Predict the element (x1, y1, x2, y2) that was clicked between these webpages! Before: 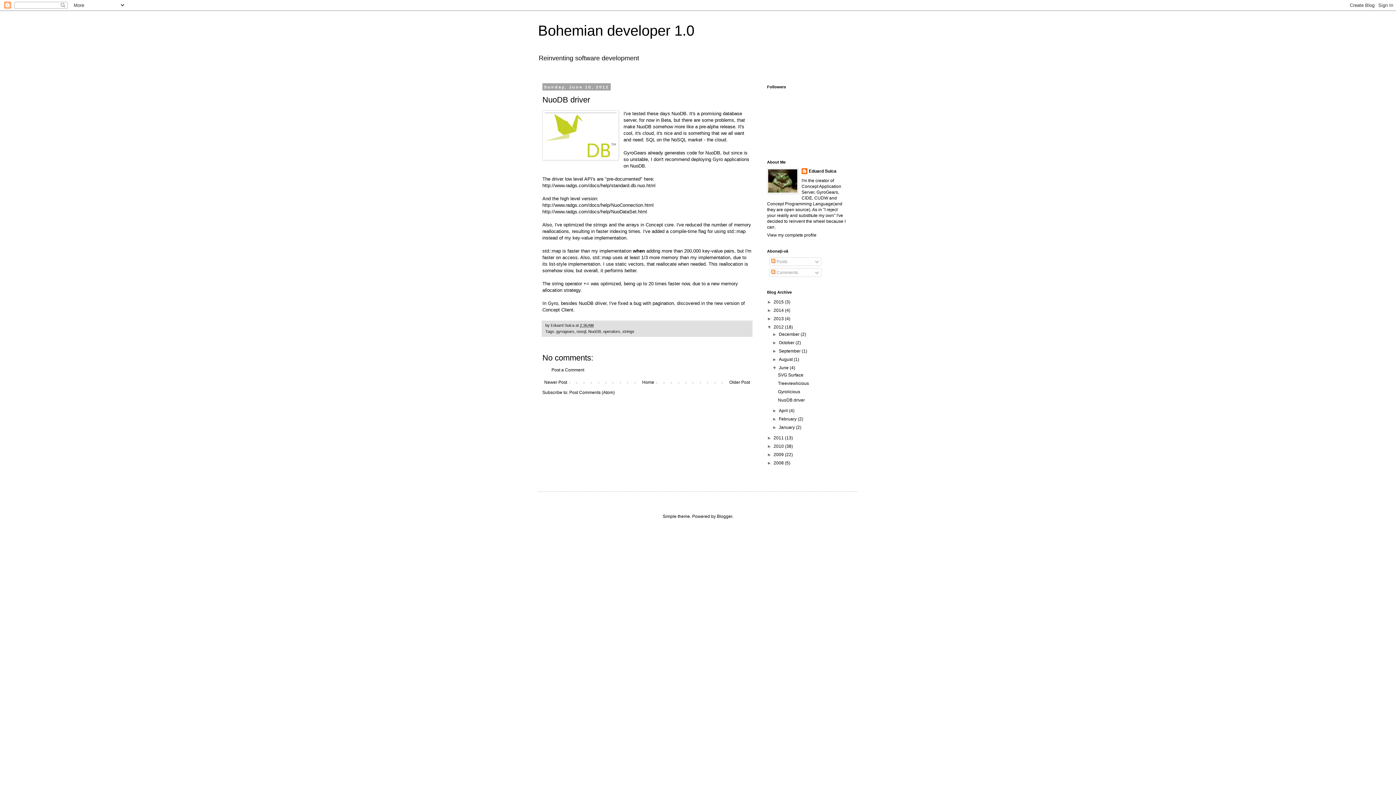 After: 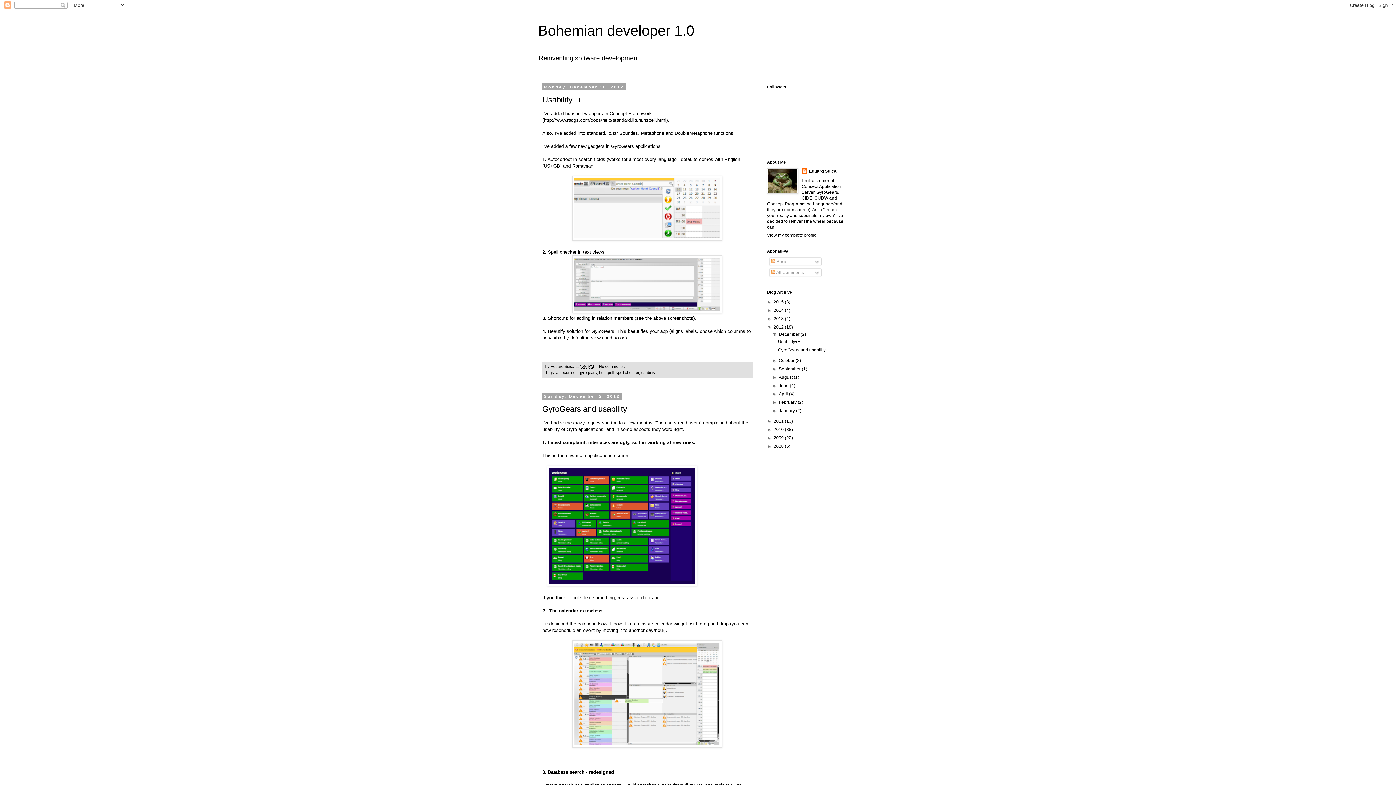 Action: bbox: (779, 332, 800, 337) label: December 